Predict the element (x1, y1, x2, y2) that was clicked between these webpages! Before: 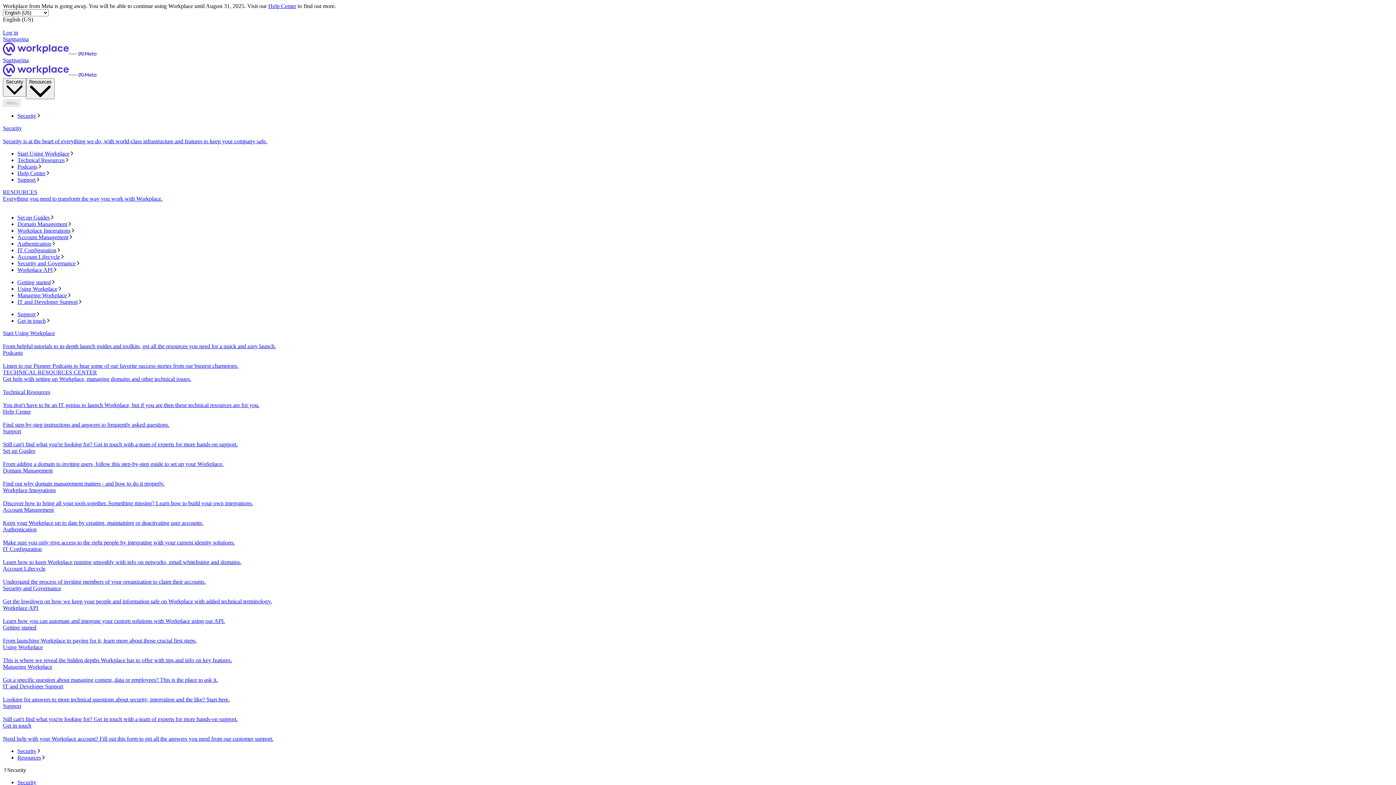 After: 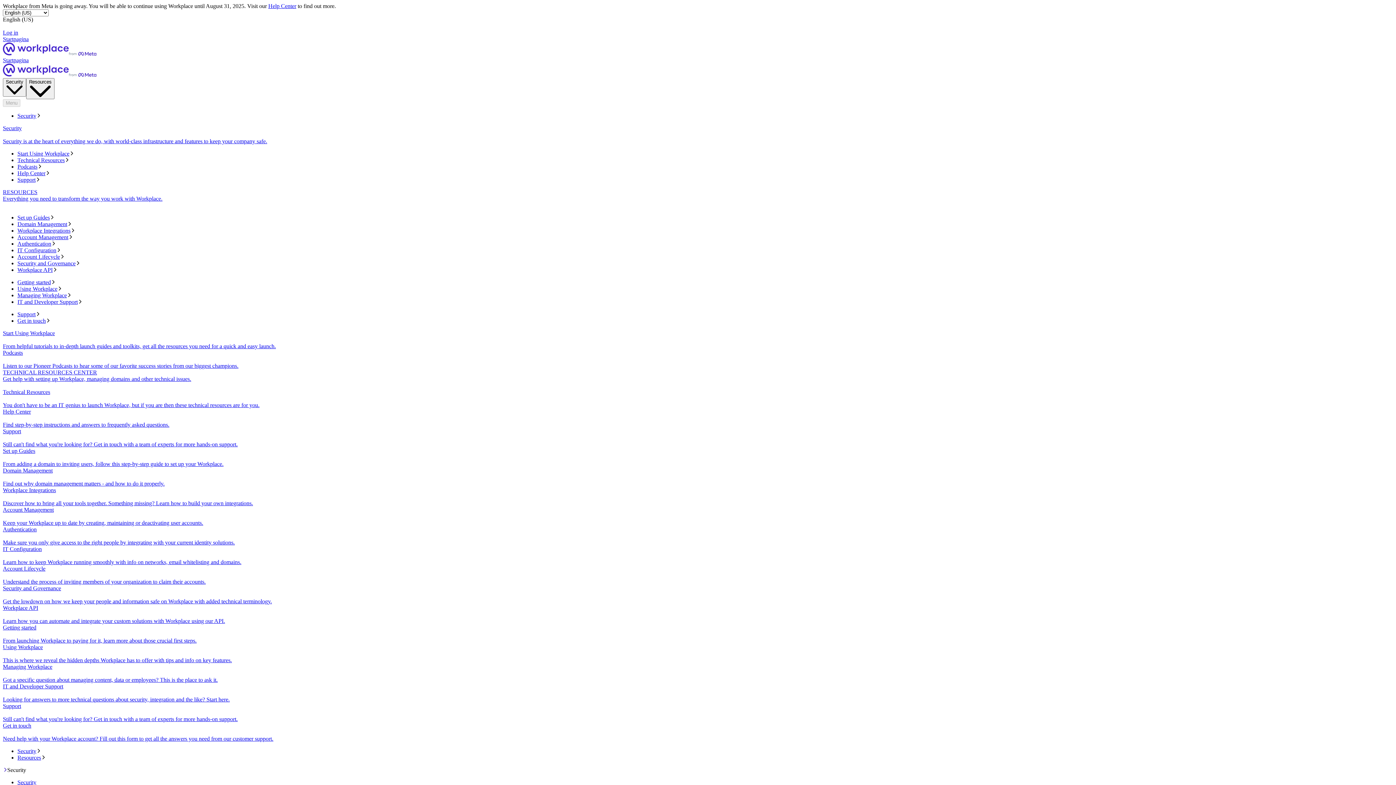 Action: bbox: (17, 157, 1393, 163) label: Technical Resources